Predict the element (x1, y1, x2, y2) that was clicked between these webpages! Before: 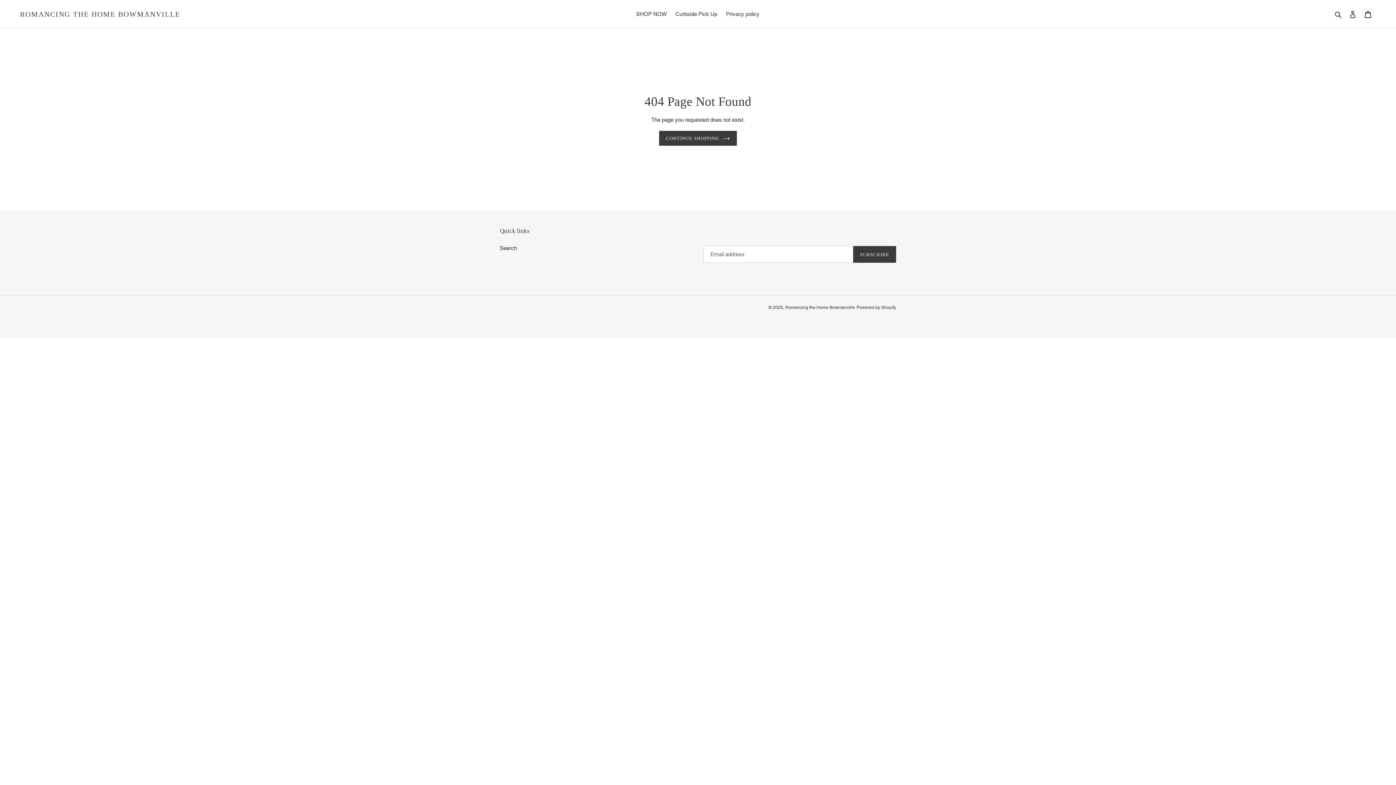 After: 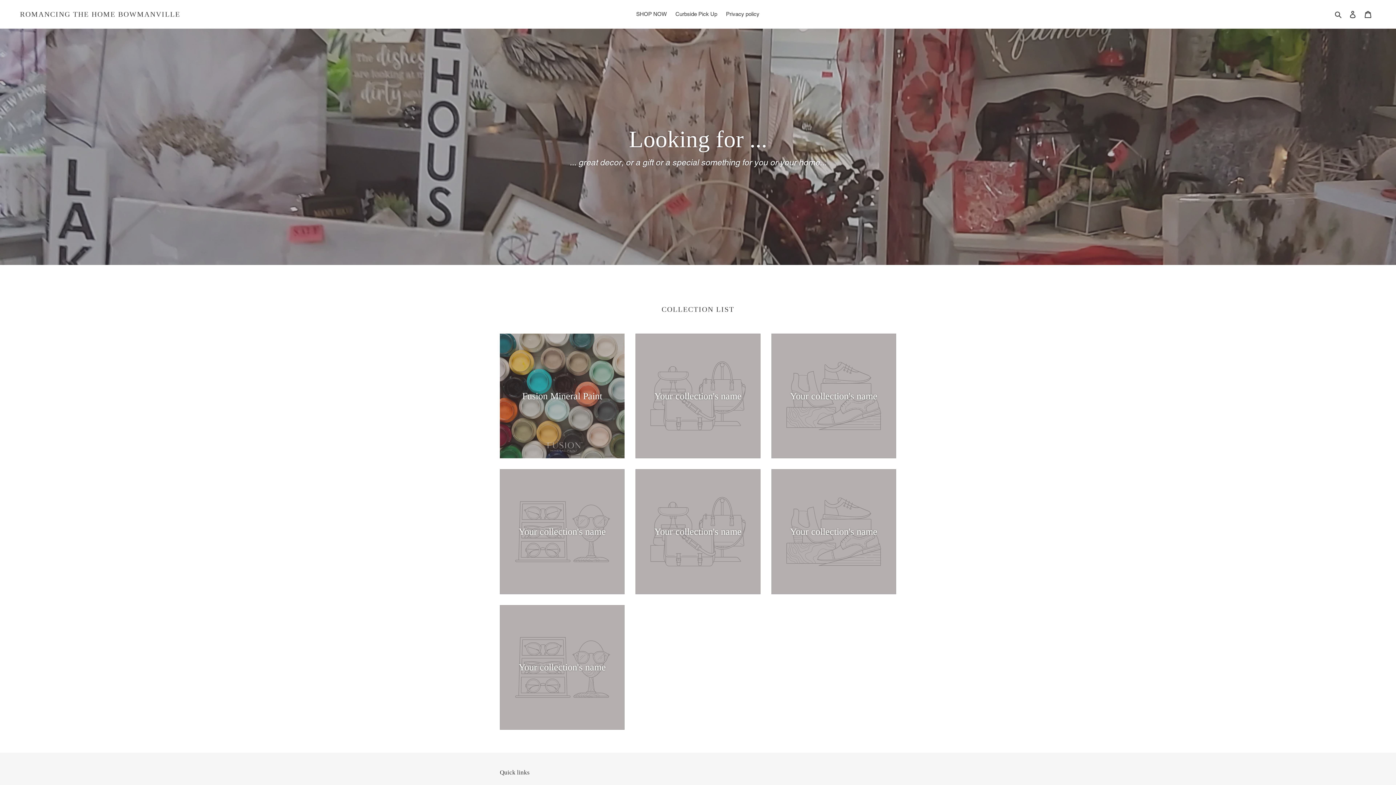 Action: bbox: (659, 130, 737, 145) label: CONTINUE SHOPPING